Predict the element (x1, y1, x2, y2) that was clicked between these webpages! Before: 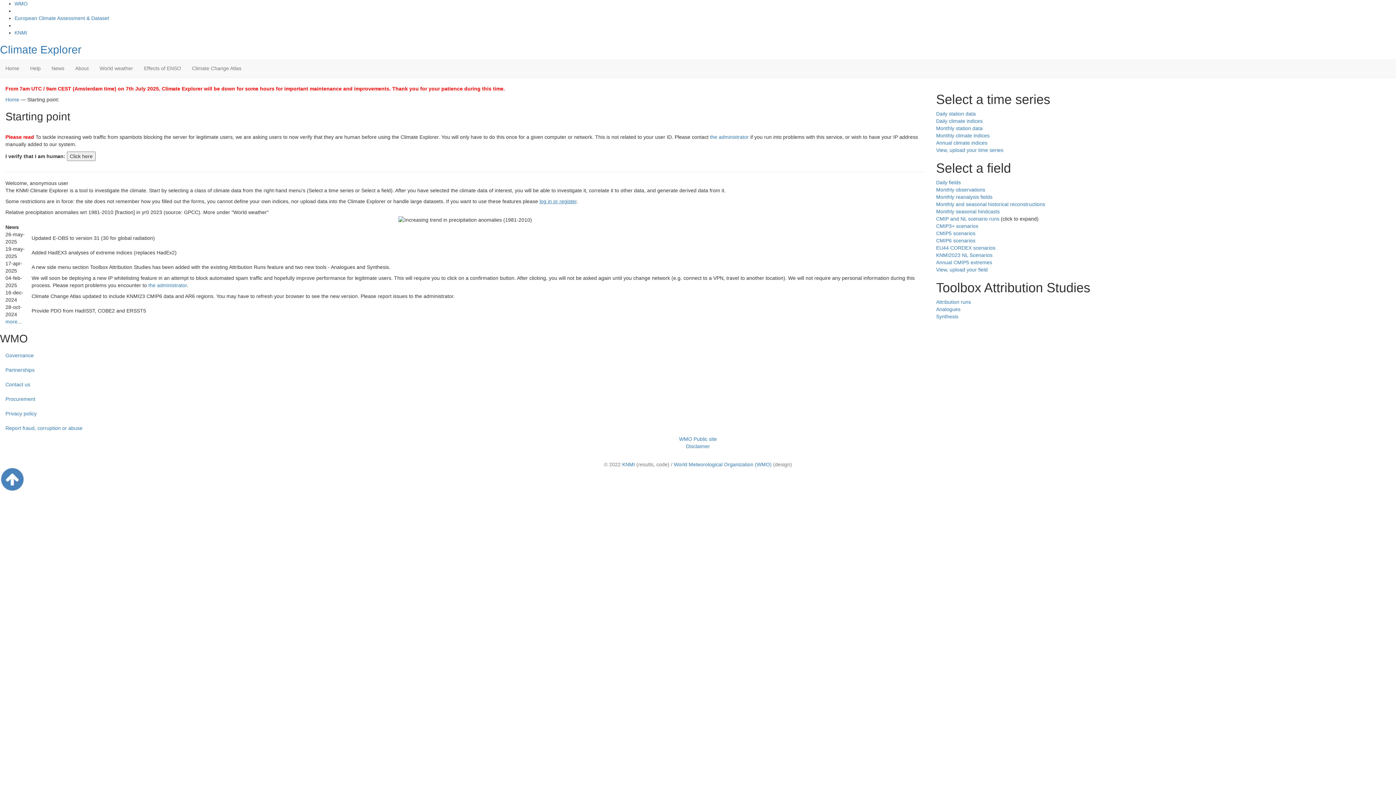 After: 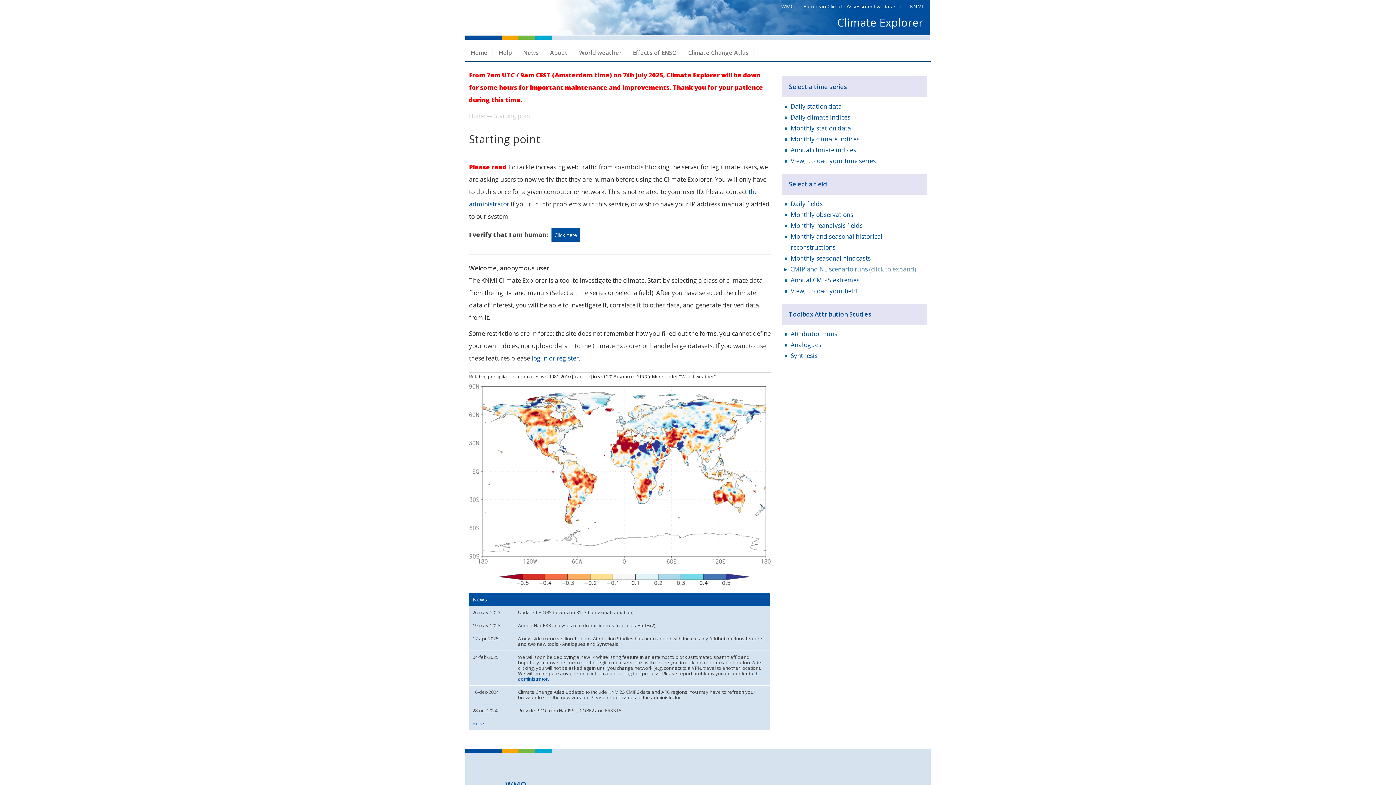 Action: label: News bbox: (46, 59, 69, 77)